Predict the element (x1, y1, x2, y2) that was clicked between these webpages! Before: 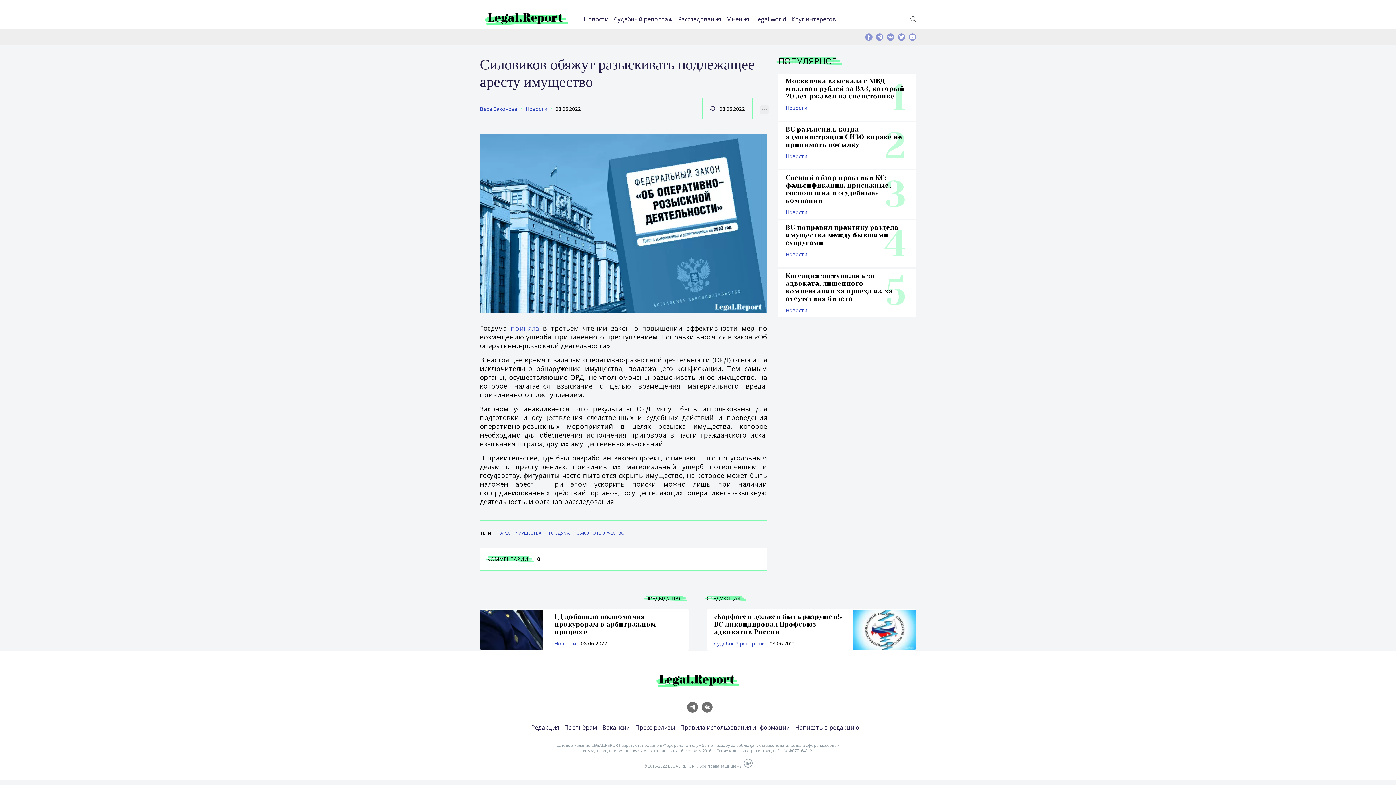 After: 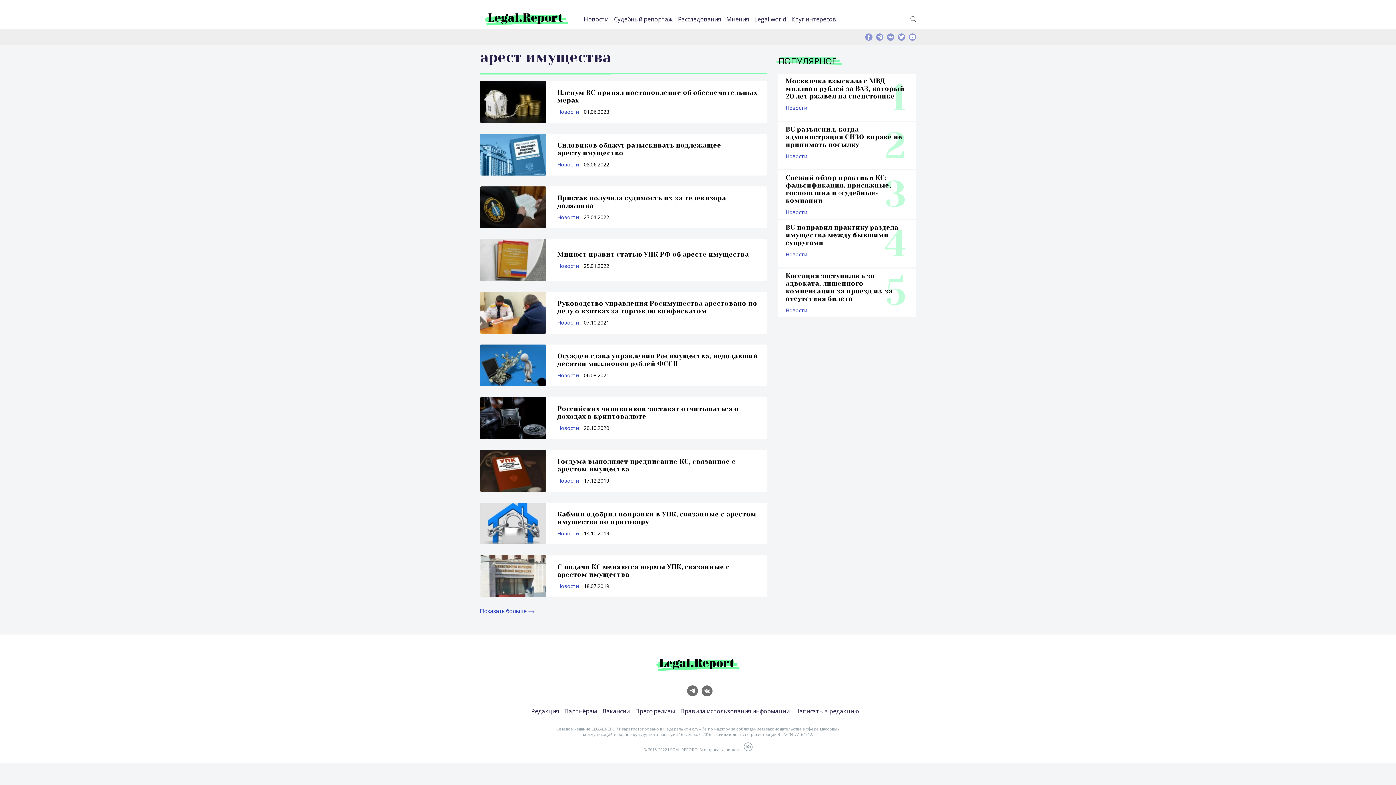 Action: bbox: (500, 530, 541, 536) label: АРЕСТ ИМУЩЕСТВА